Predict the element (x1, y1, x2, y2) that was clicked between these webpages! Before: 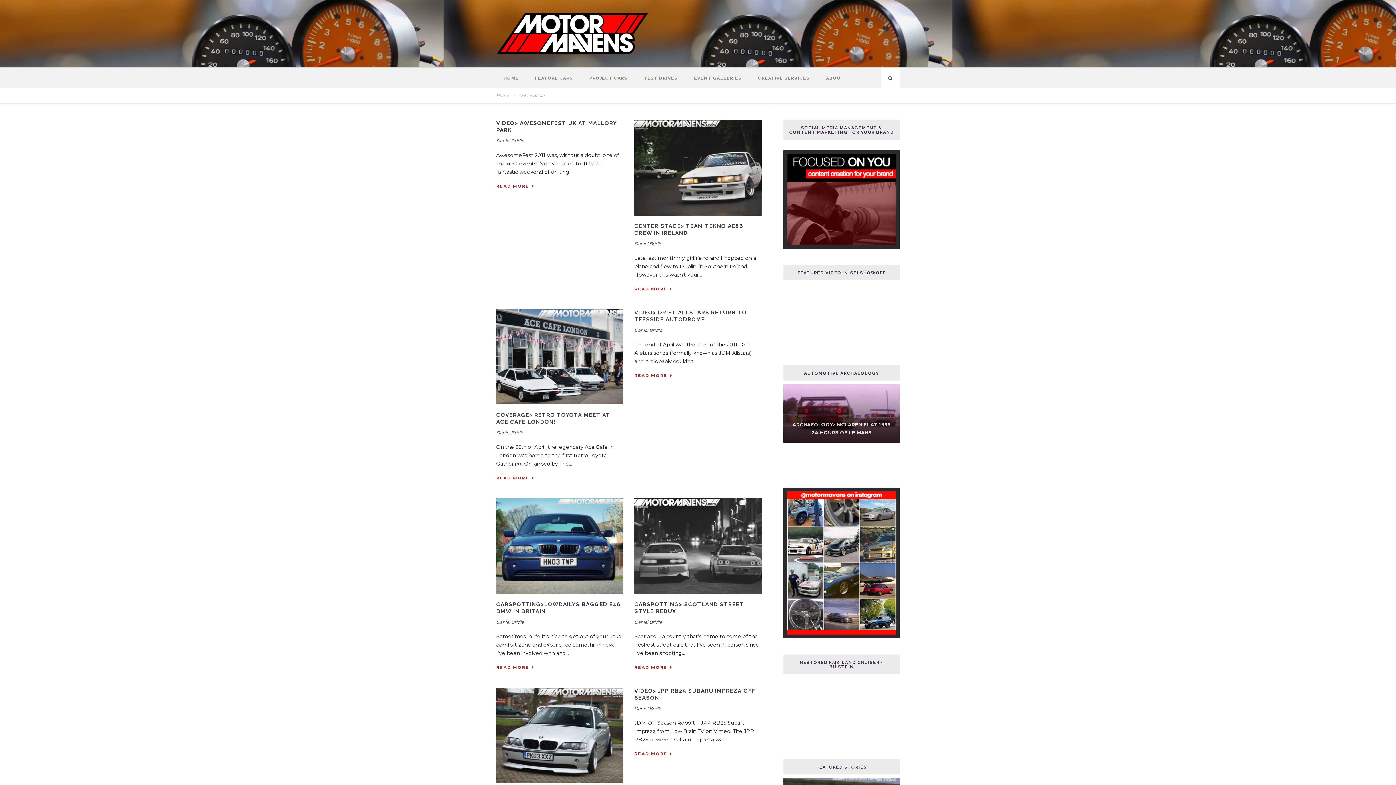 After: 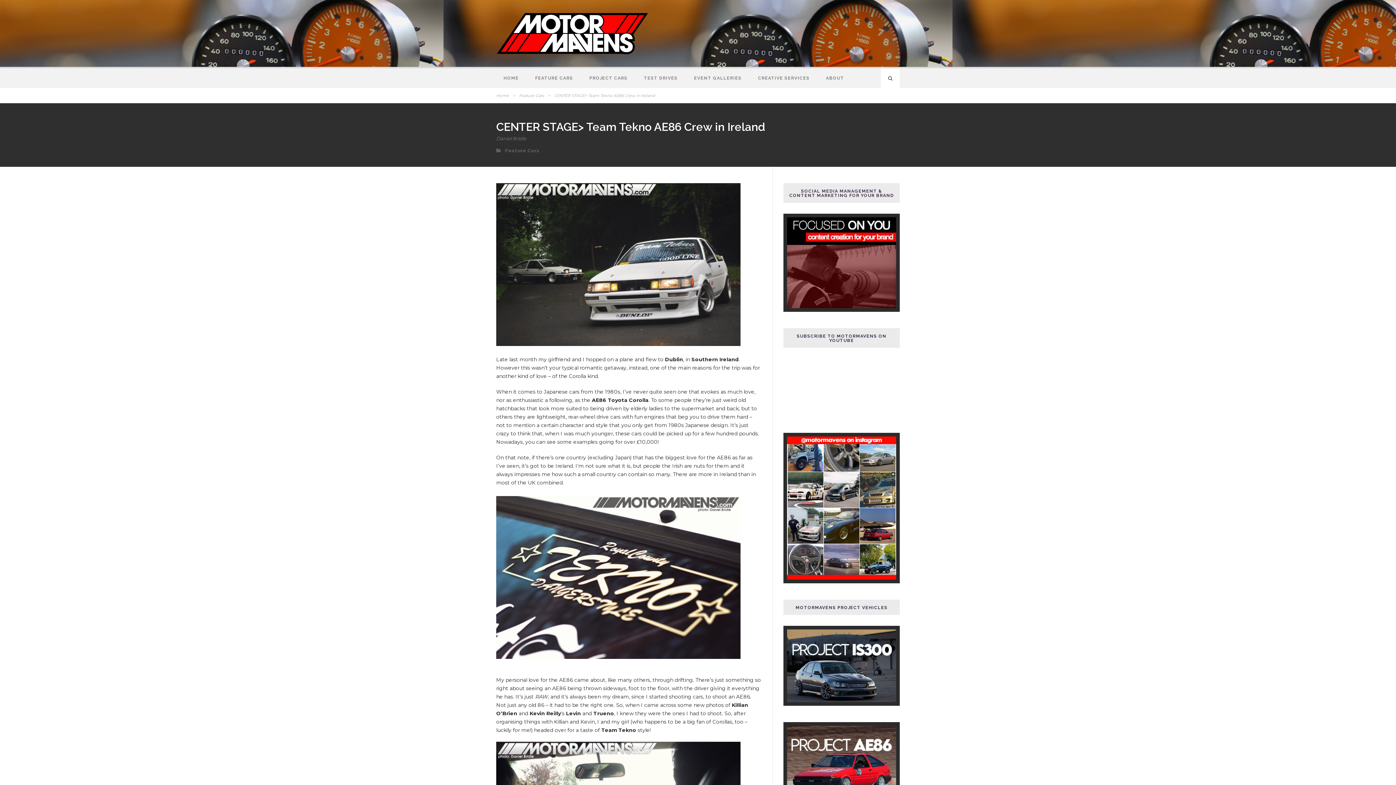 Action: bbox: (634, 120, 761, 215)